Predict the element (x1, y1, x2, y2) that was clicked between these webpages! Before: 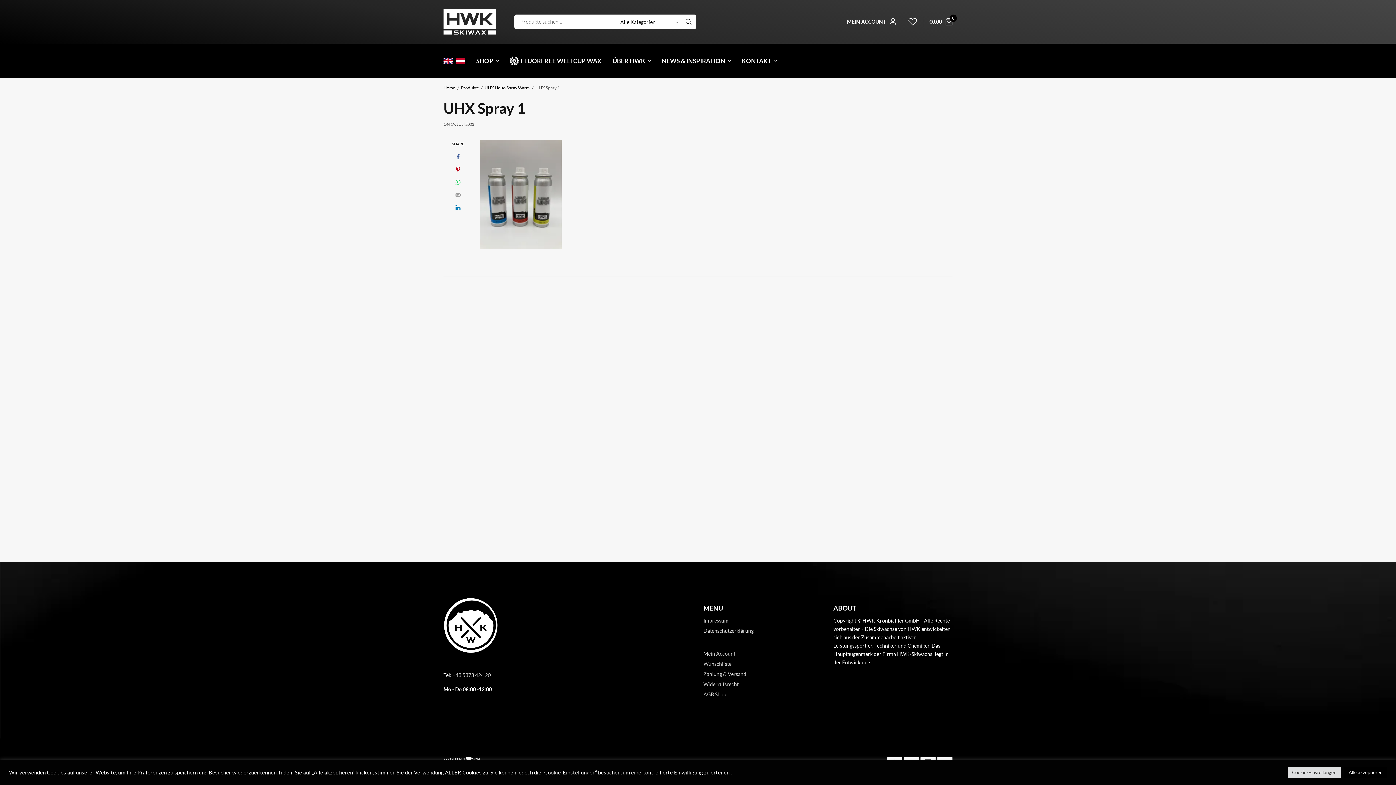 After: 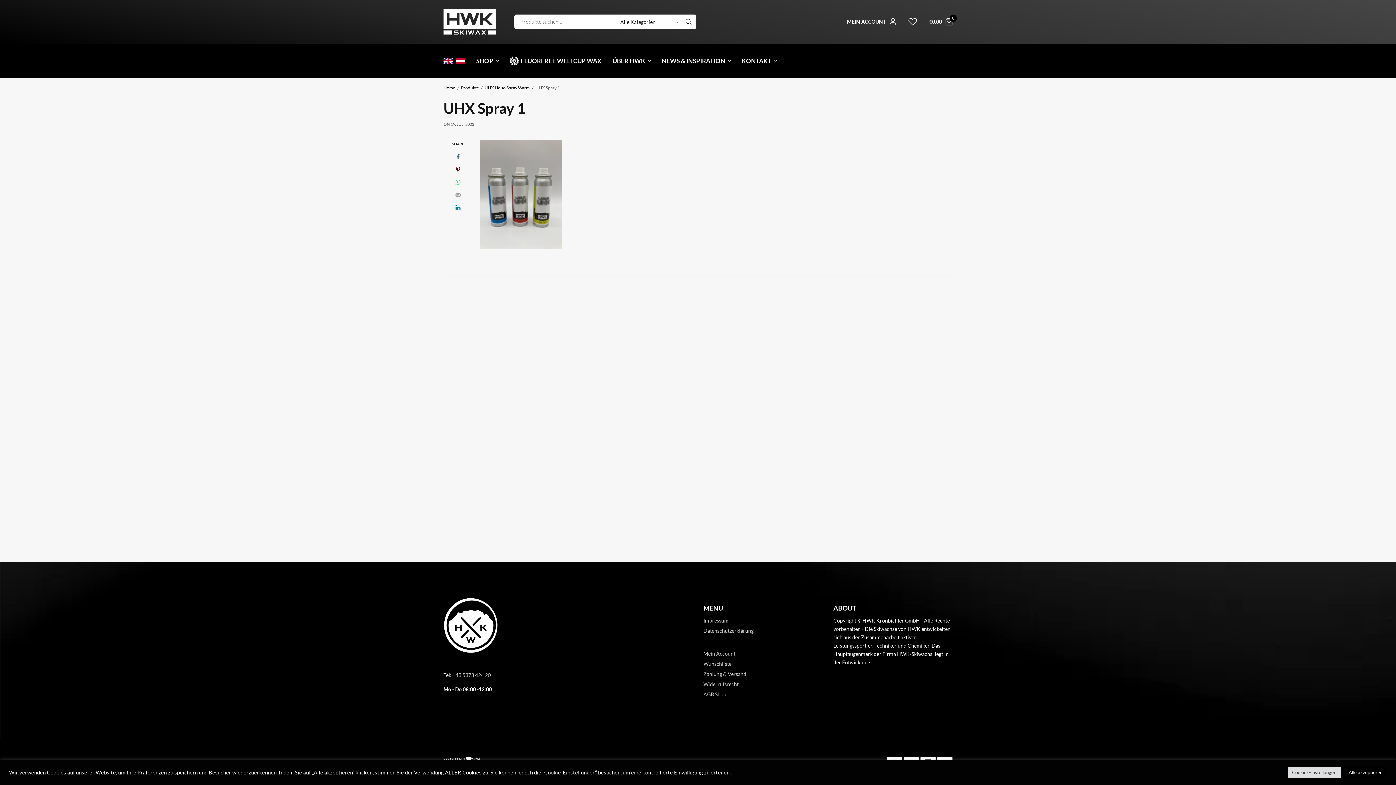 Action: bbox: (455, 165, 461, 172)